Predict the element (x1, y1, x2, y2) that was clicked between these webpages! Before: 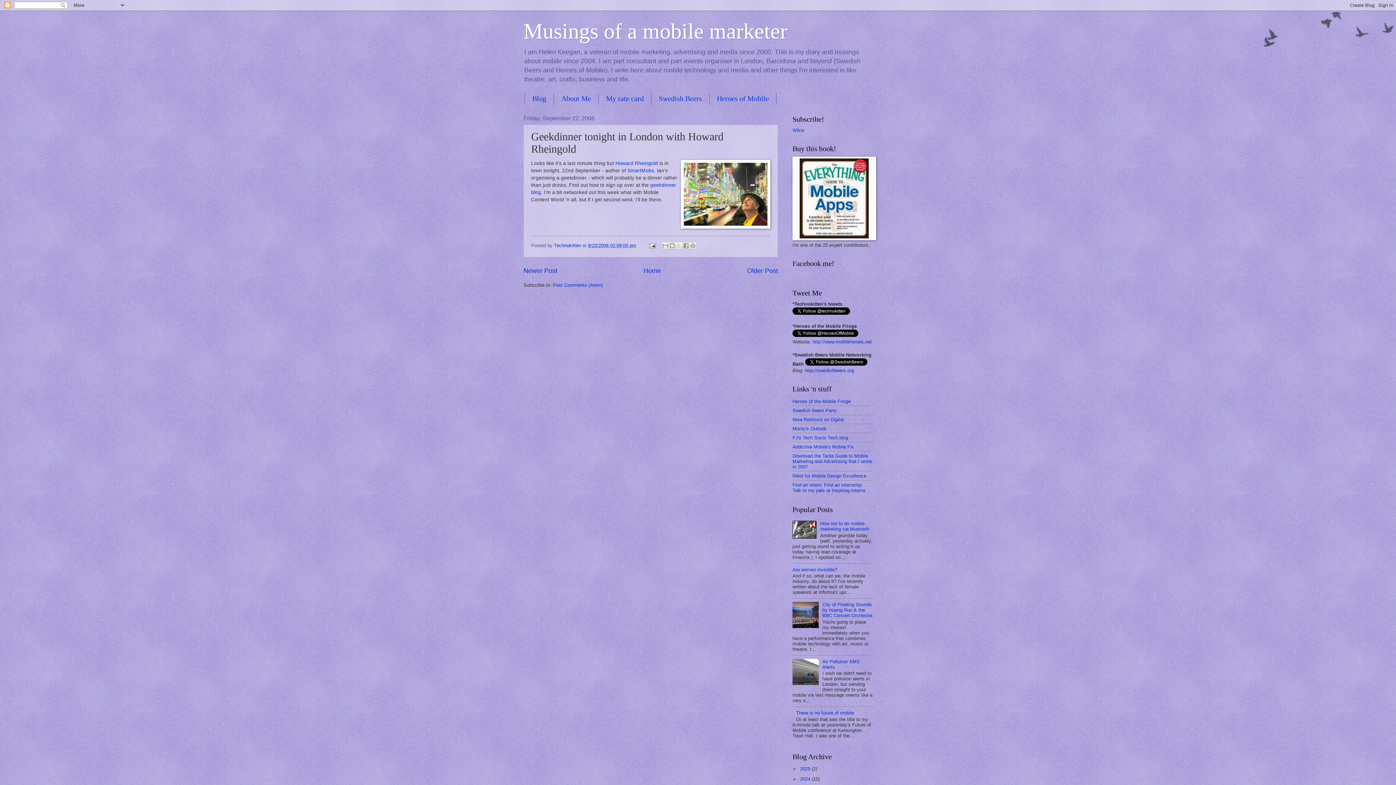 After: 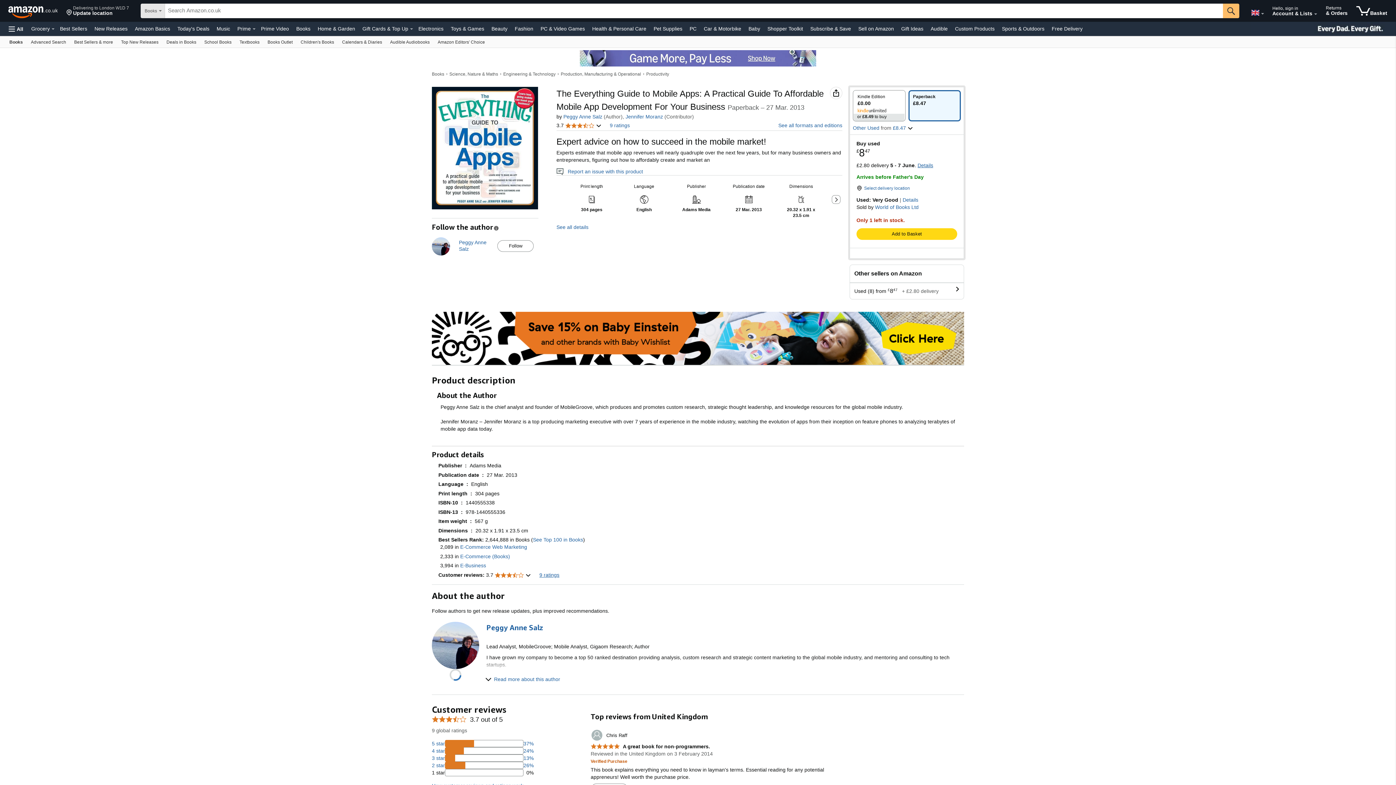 Action: bbox: (792, 236, 876, 241)